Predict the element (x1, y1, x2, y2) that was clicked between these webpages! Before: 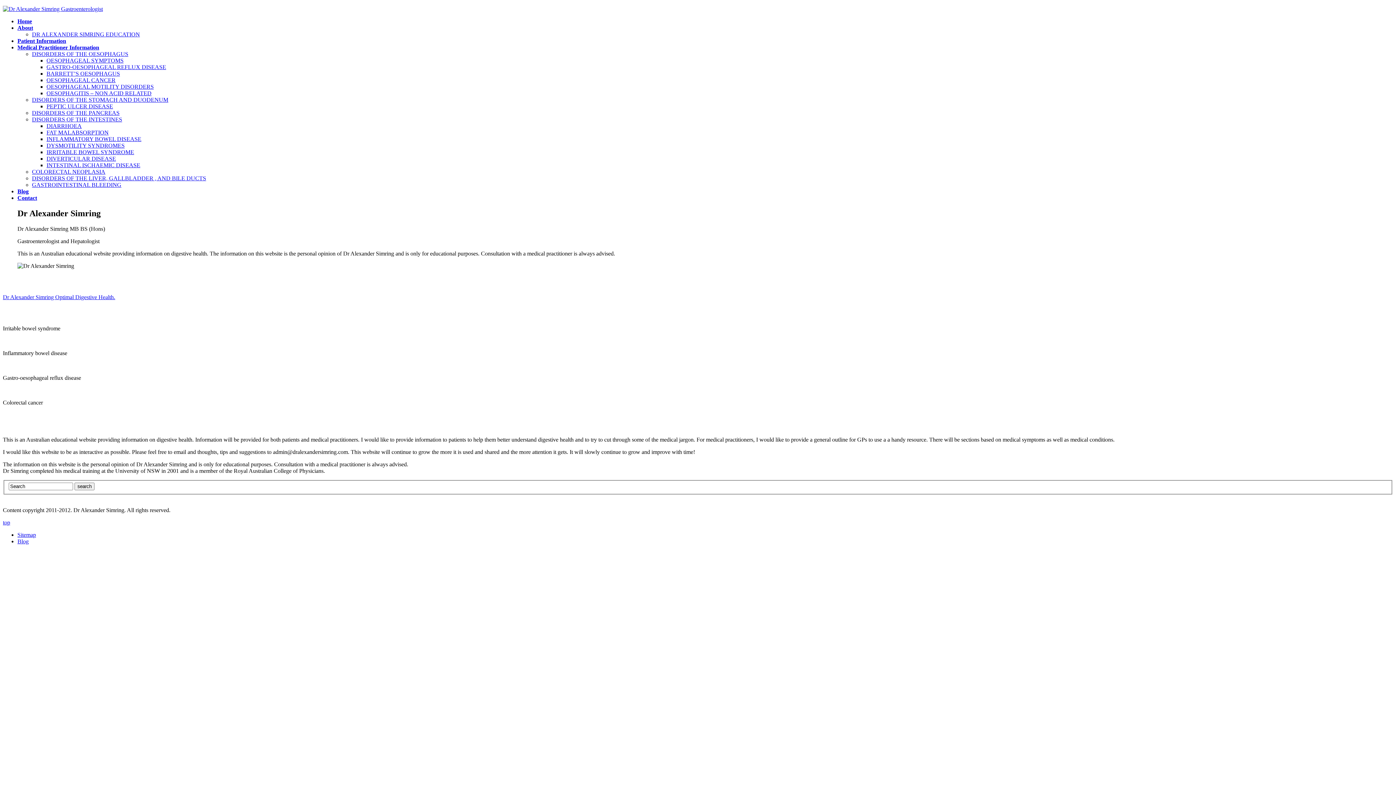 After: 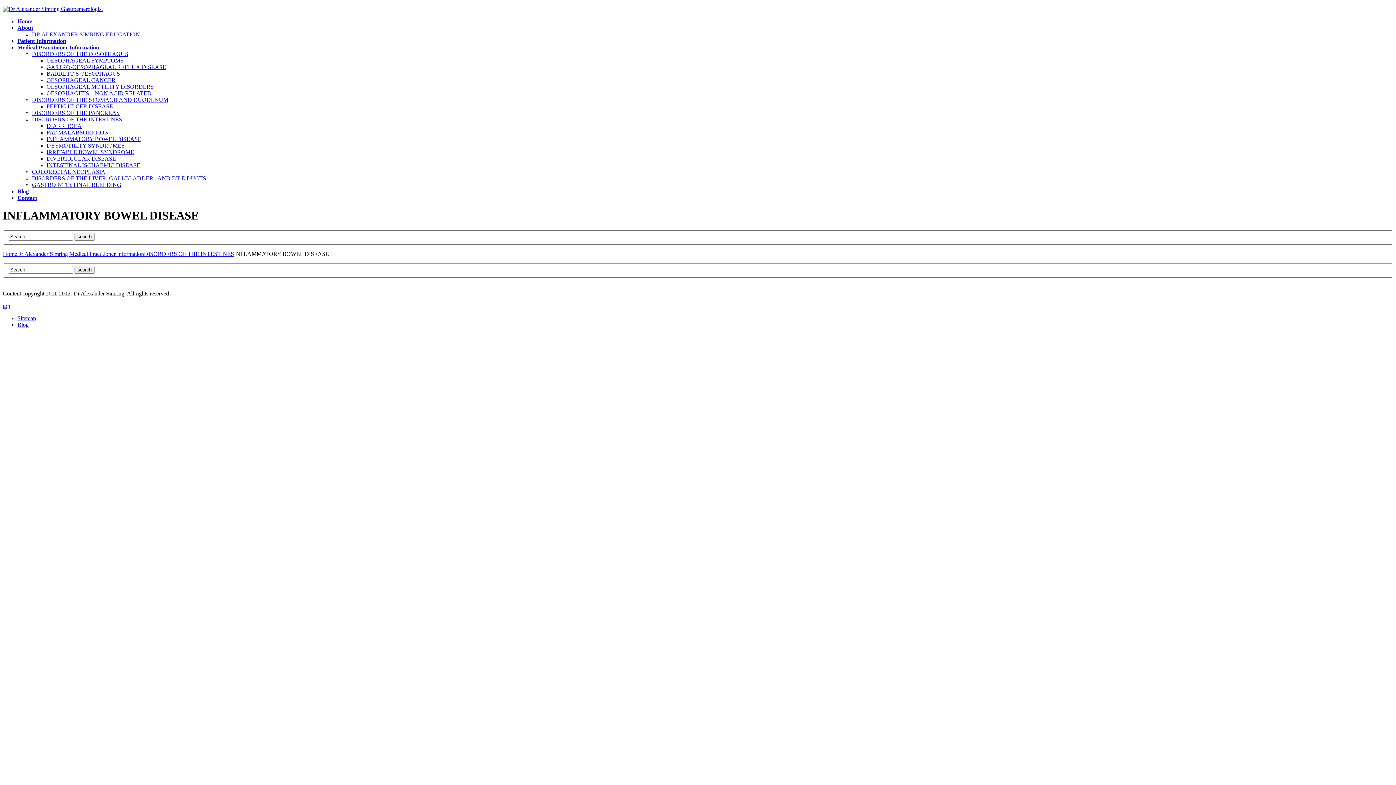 Action: label: INFLAMMATORY BOWEL DISEASE bbox: (46, 136, 141, 142)